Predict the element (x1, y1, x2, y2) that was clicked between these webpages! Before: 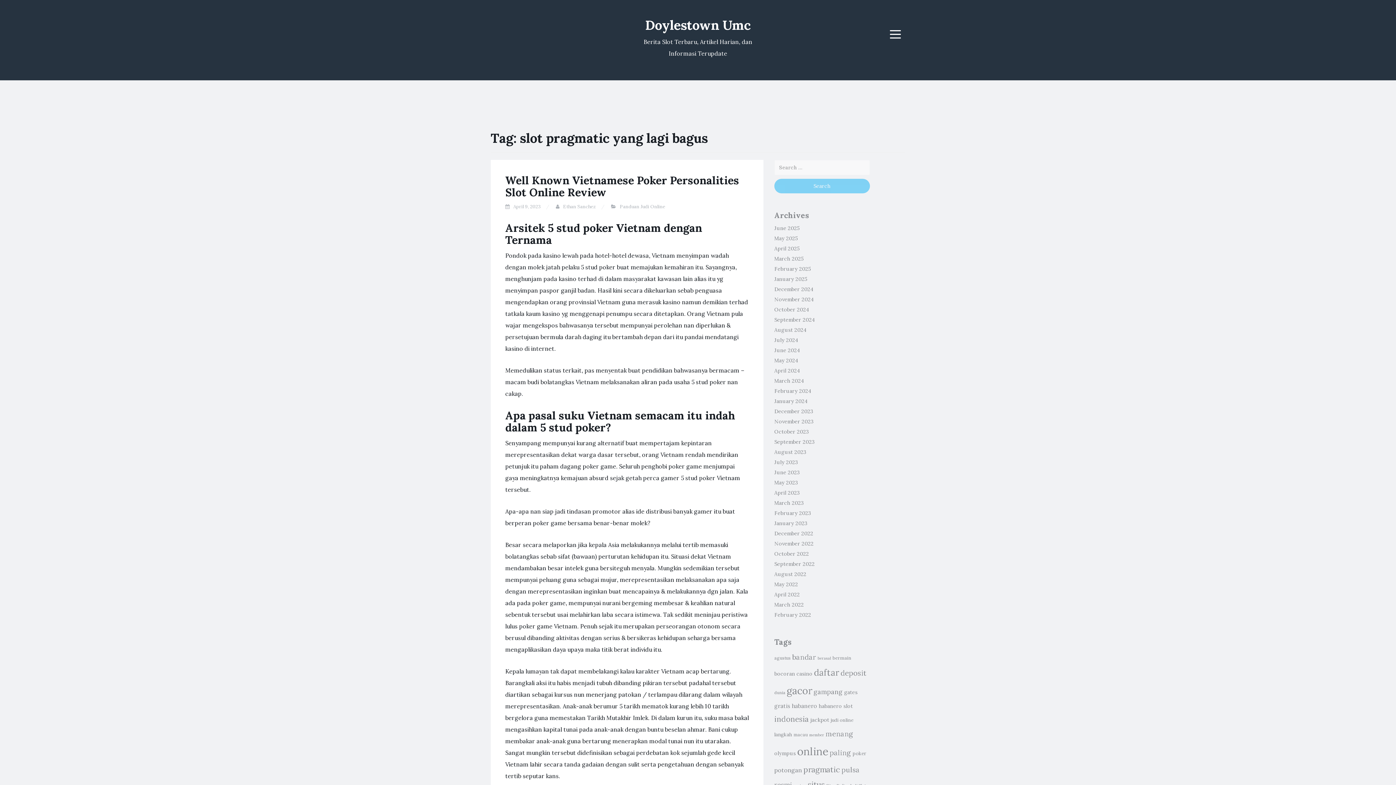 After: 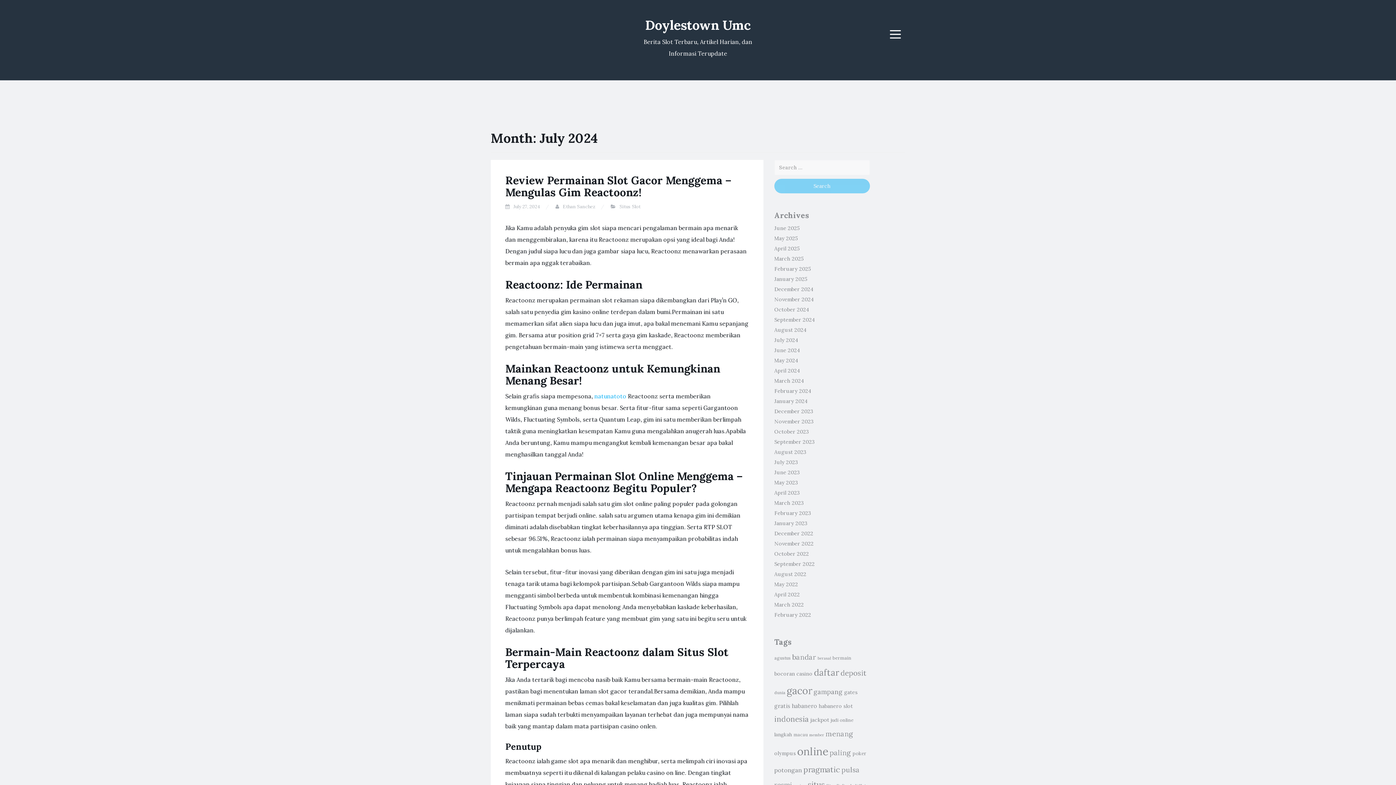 Action: label: July 2024 bbox: (774, 337, 798, 343)